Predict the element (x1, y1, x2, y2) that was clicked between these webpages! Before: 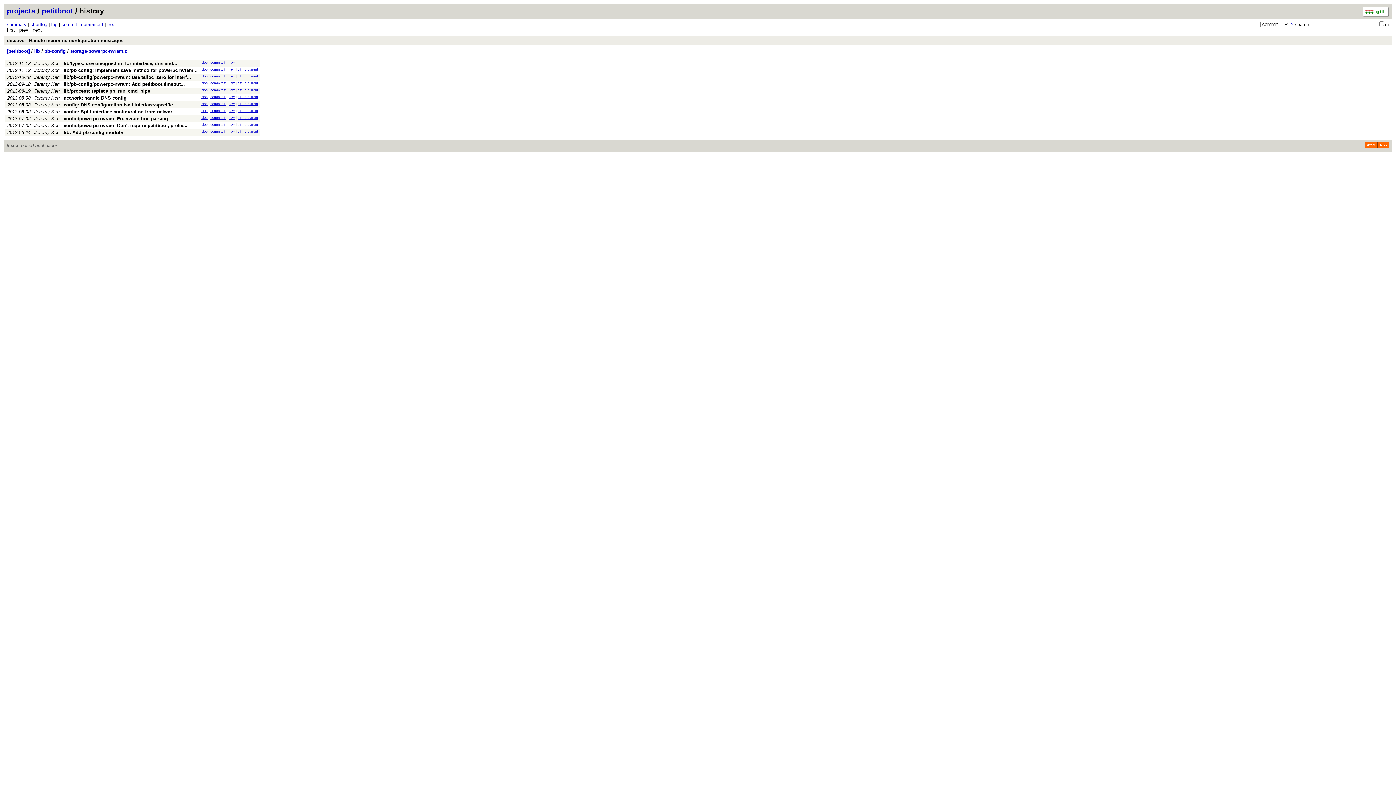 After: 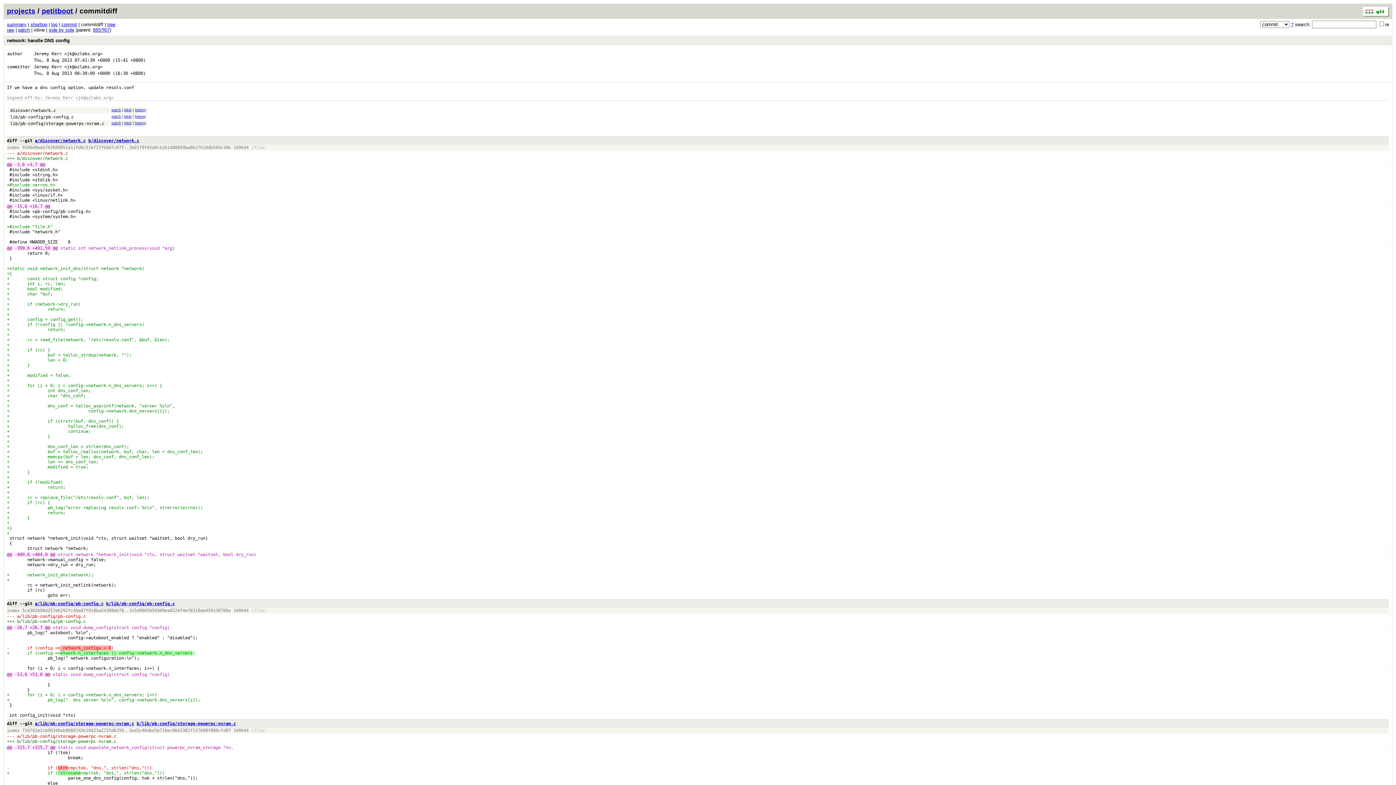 Action: bbox: (210, 95, 226, 98) label: commitdiff